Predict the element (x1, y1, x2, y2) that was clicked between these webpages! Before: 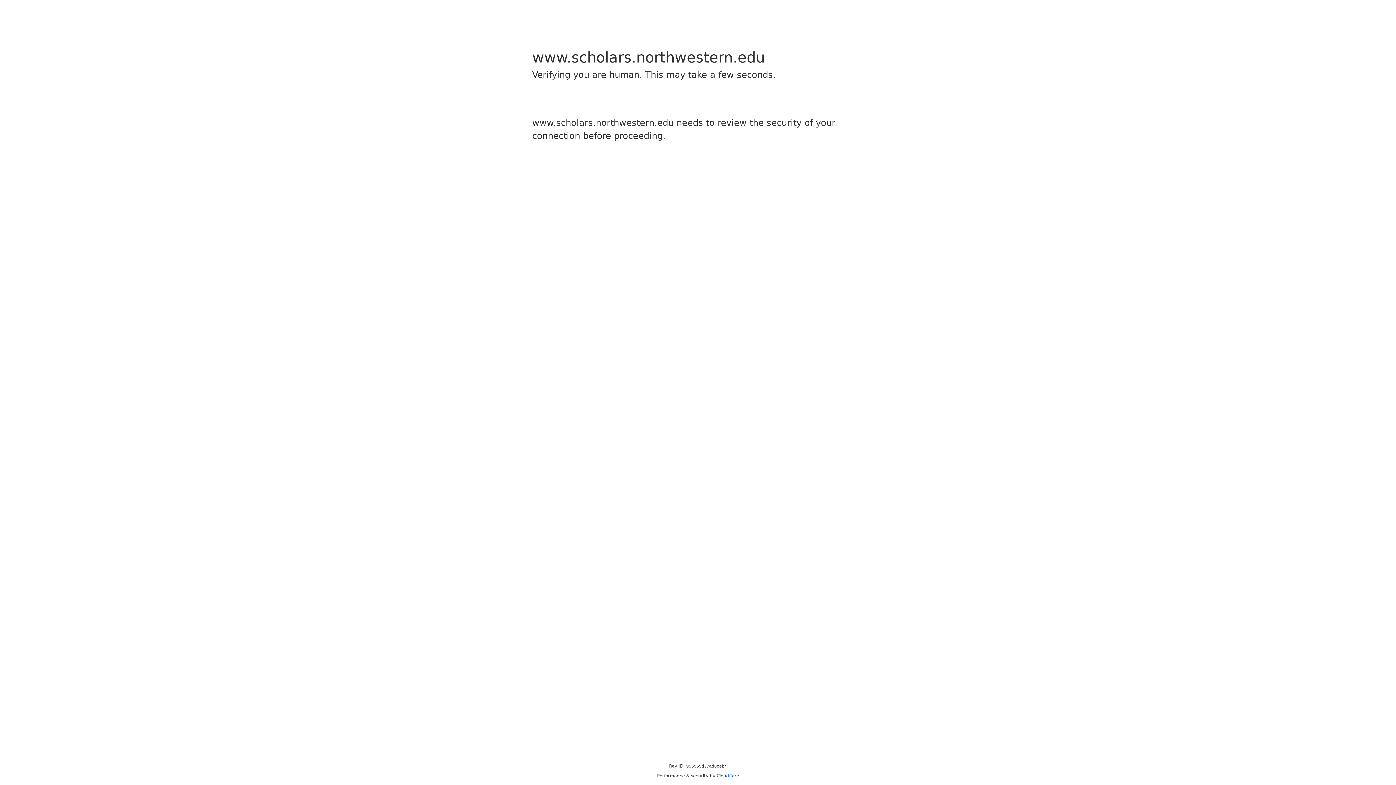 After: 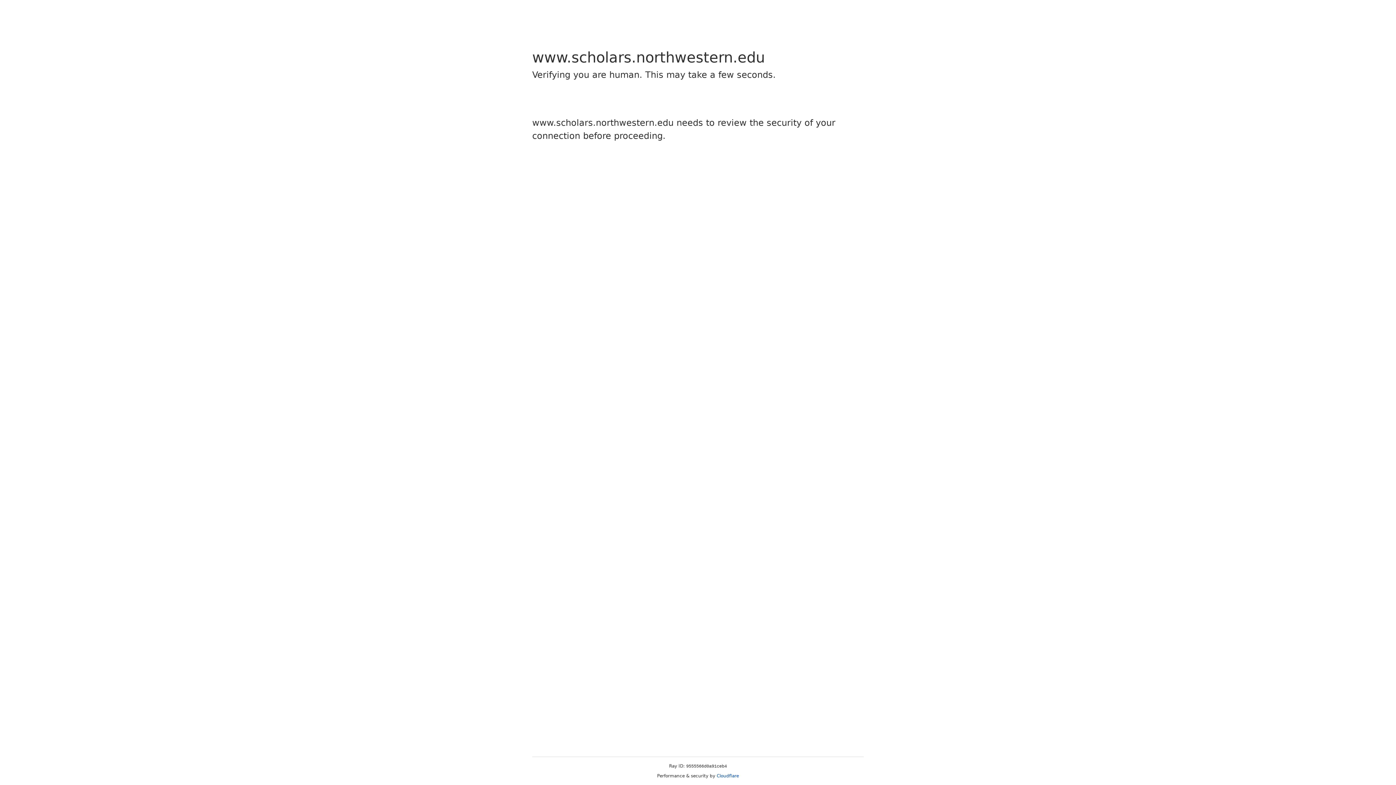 Action: label: Cloudflare bbox: (716, 773, 739, 778)